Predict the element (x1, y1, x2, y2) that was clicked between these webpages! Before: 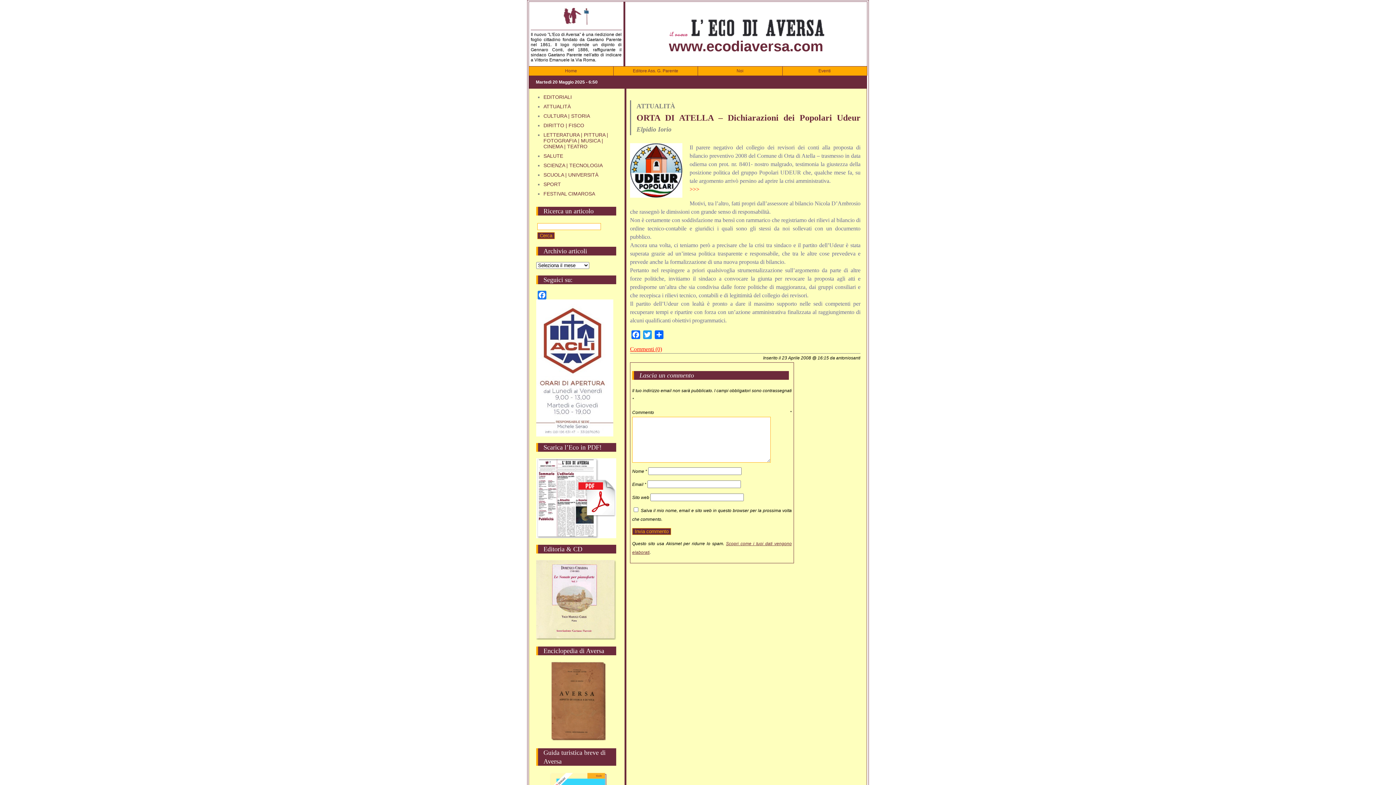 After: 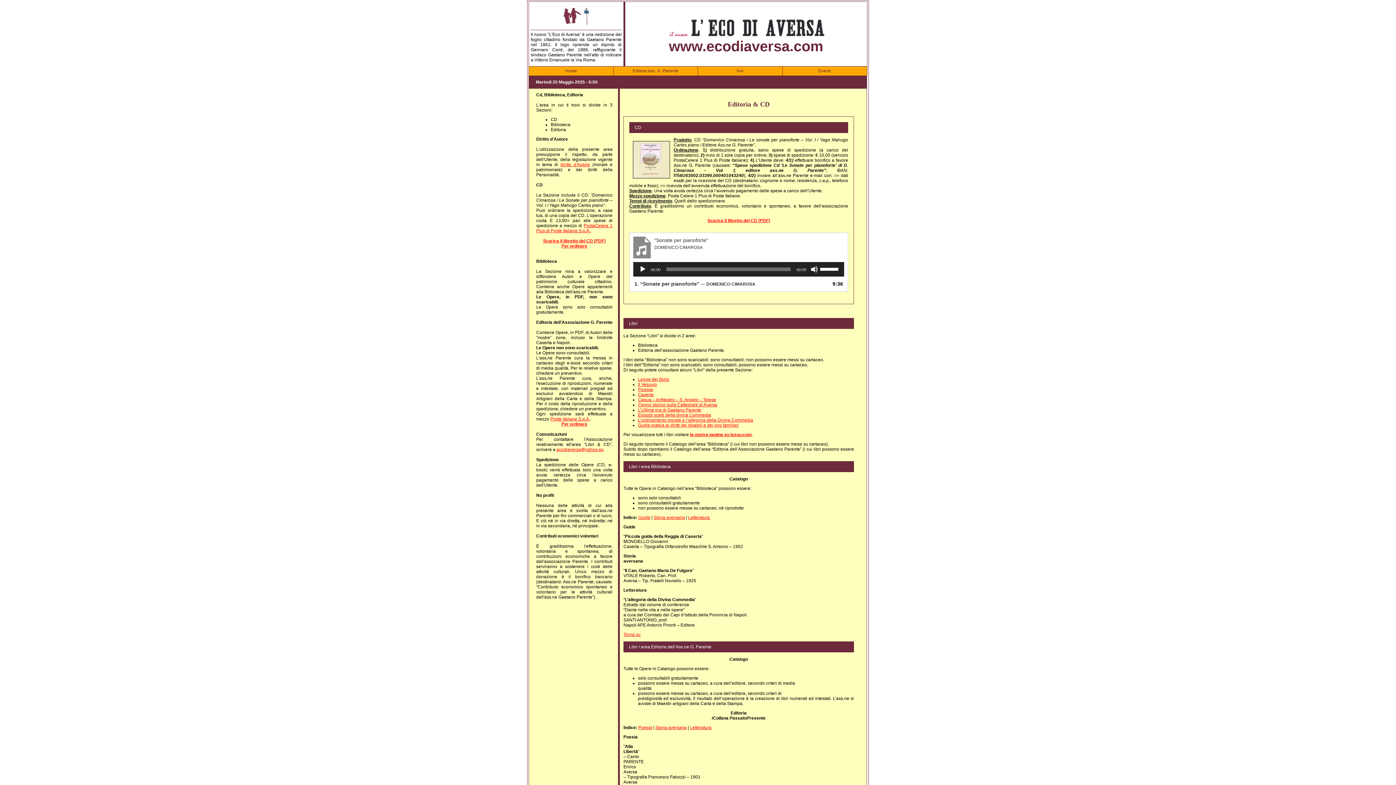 Action: bbox: (536, 636, 616, 641)